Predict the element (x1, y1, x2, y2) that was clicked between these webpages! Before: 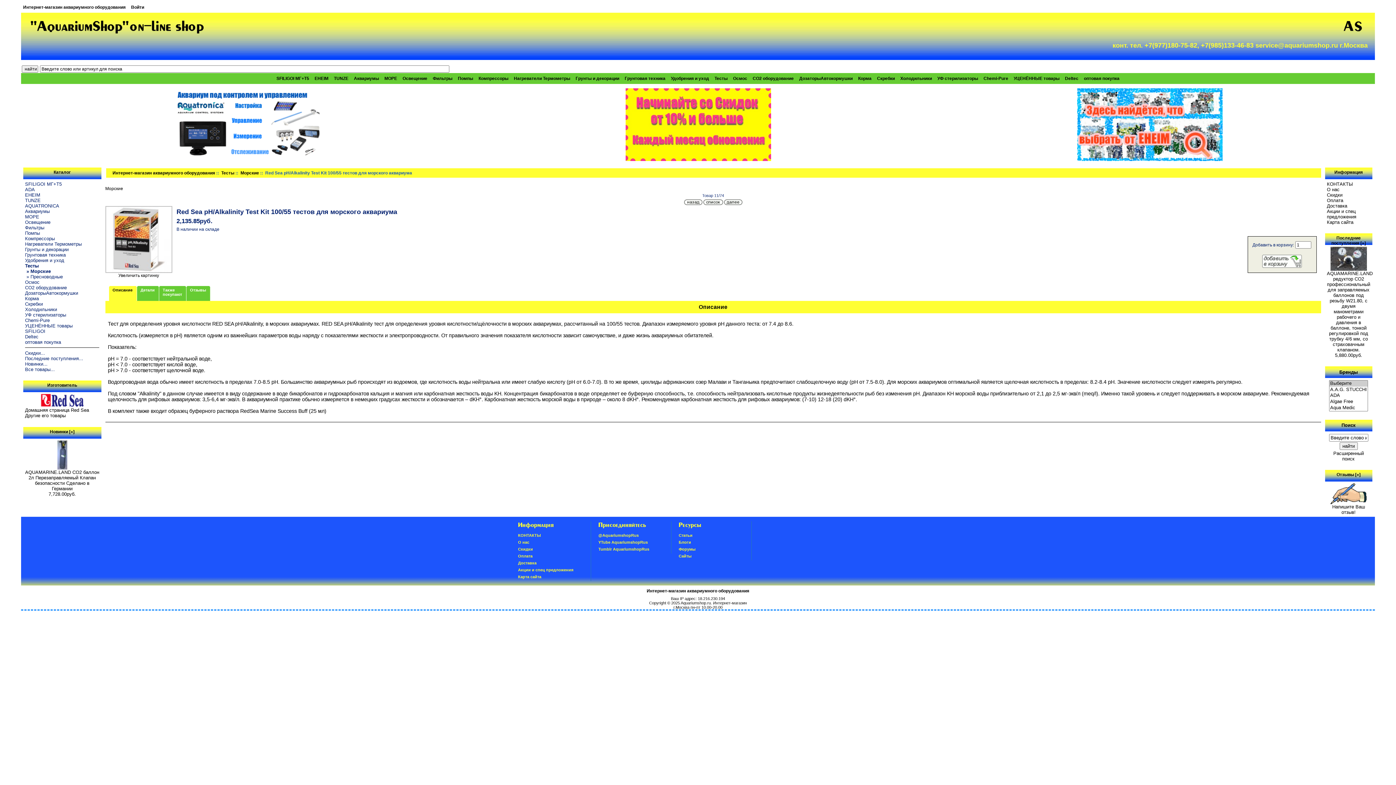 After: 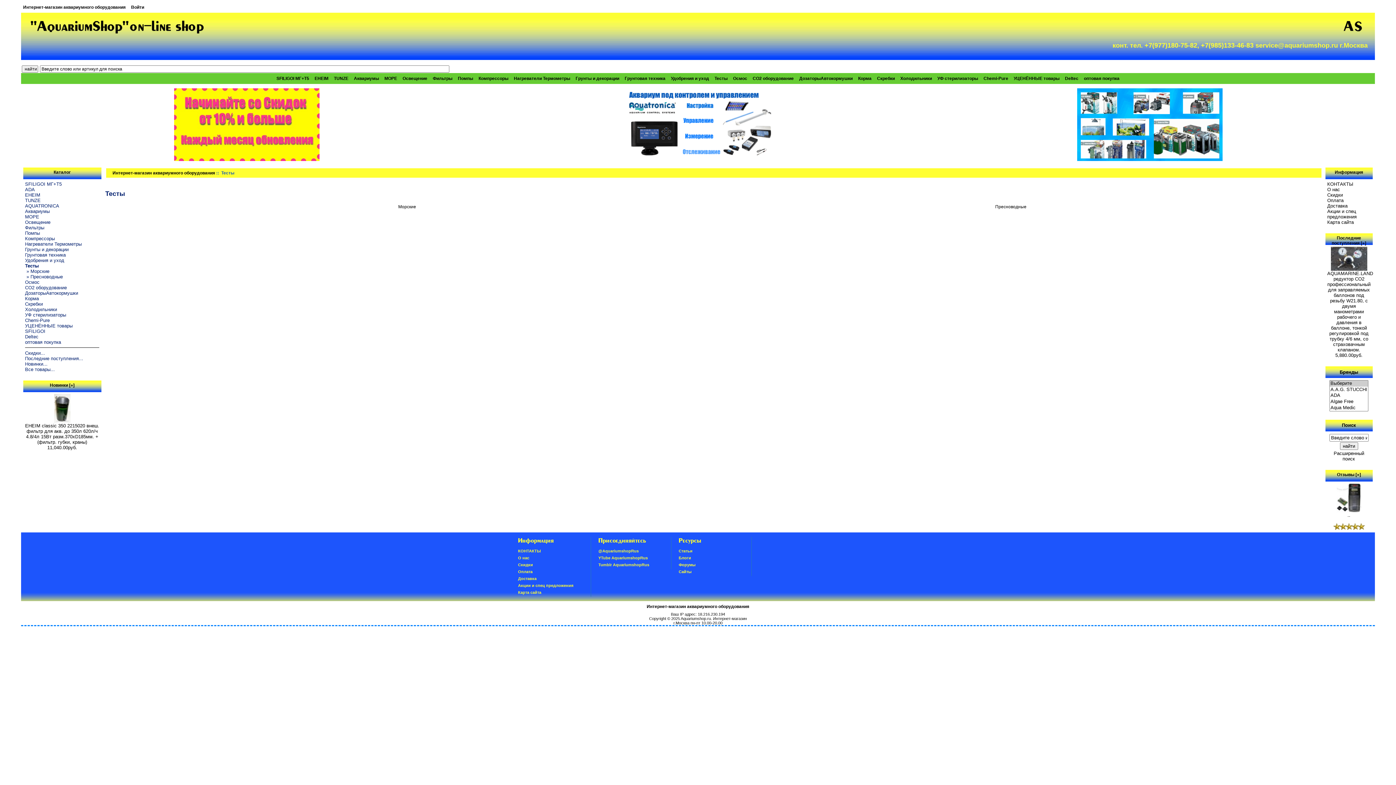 Action: label: Тесты bbox: (221, 170, 234, 175)